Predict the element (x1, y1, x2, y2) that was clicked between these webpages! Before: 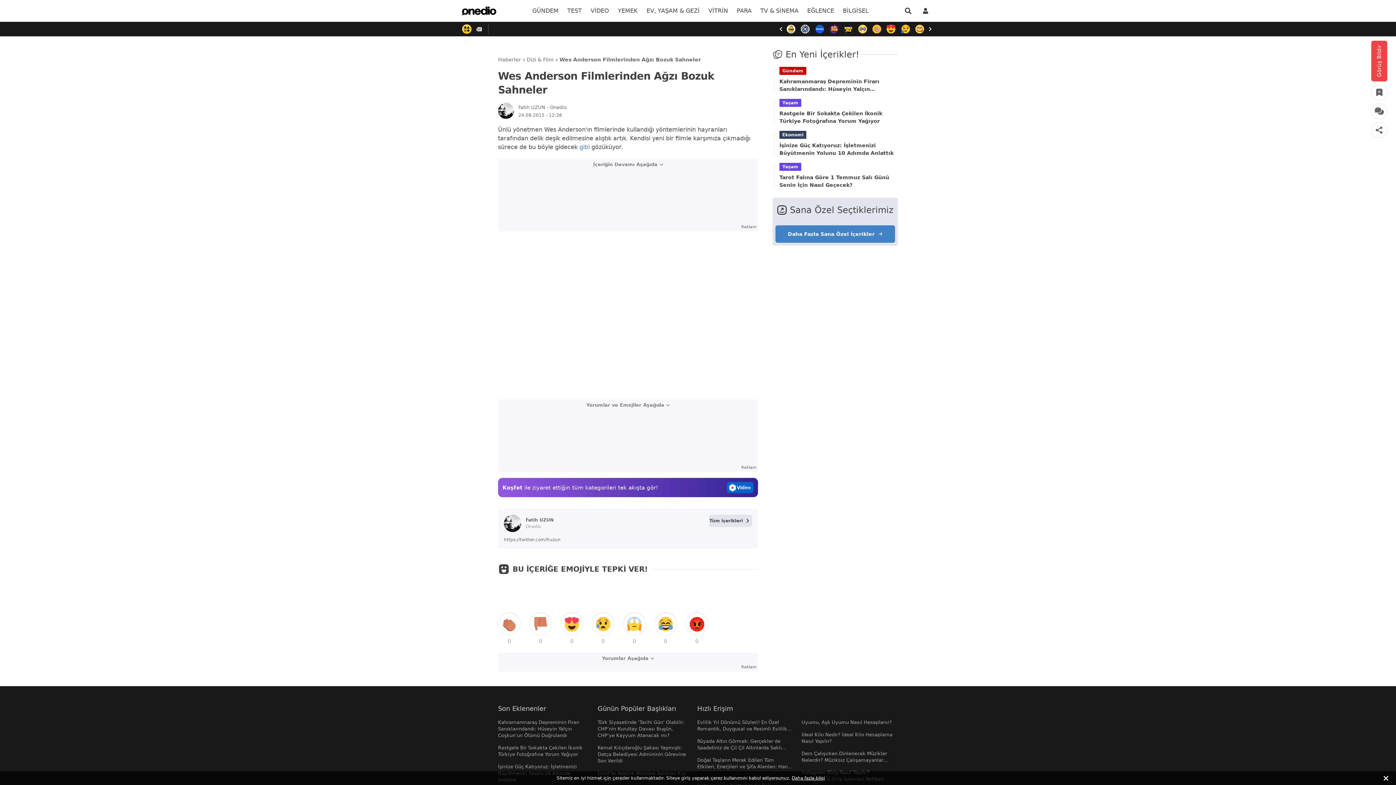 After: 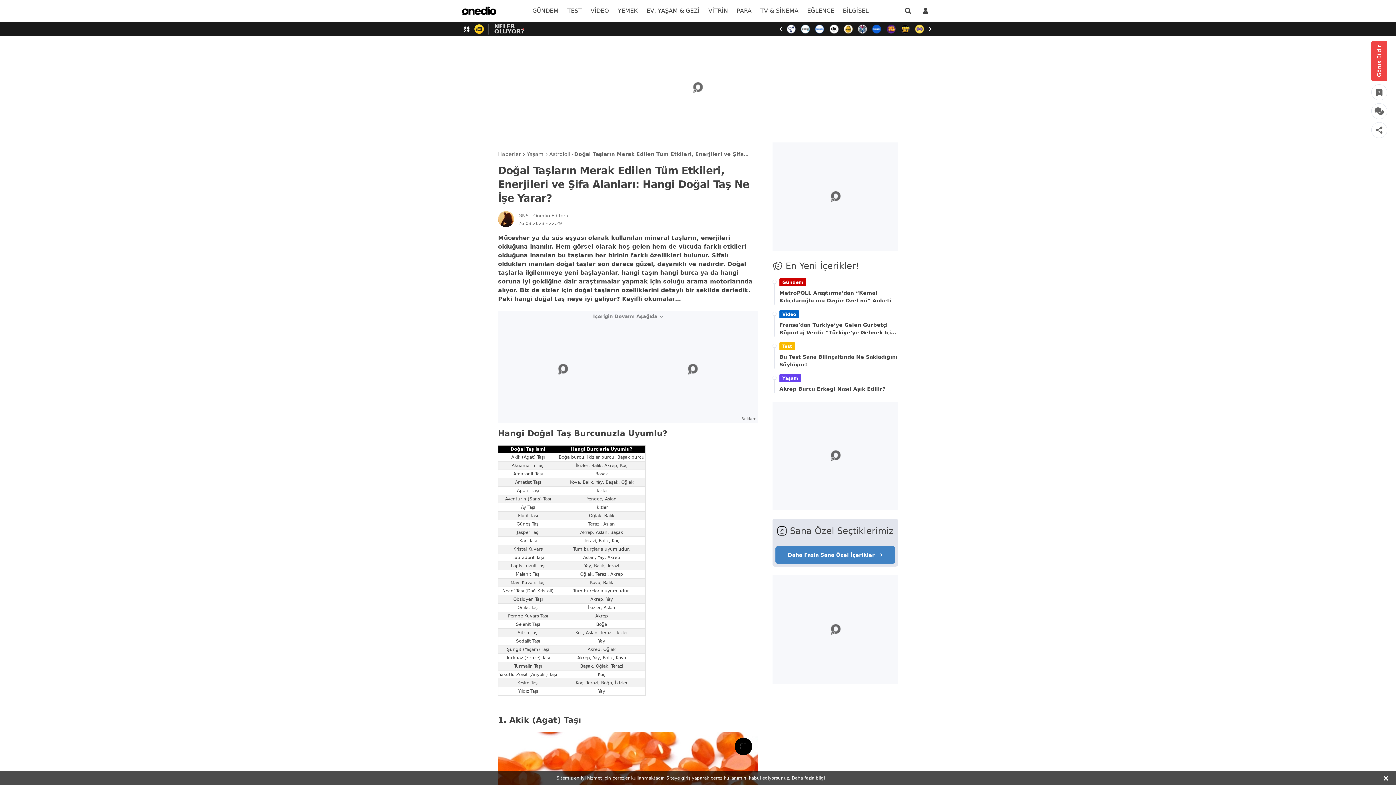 Action: label: Doğal Taşların Merak Edilen Tüm Etkileri, Enerjileri ve Şifa Alanları: Hangi Doğal Taş Ne İşe Yarar? bbox: (697, 757, 792, 776)